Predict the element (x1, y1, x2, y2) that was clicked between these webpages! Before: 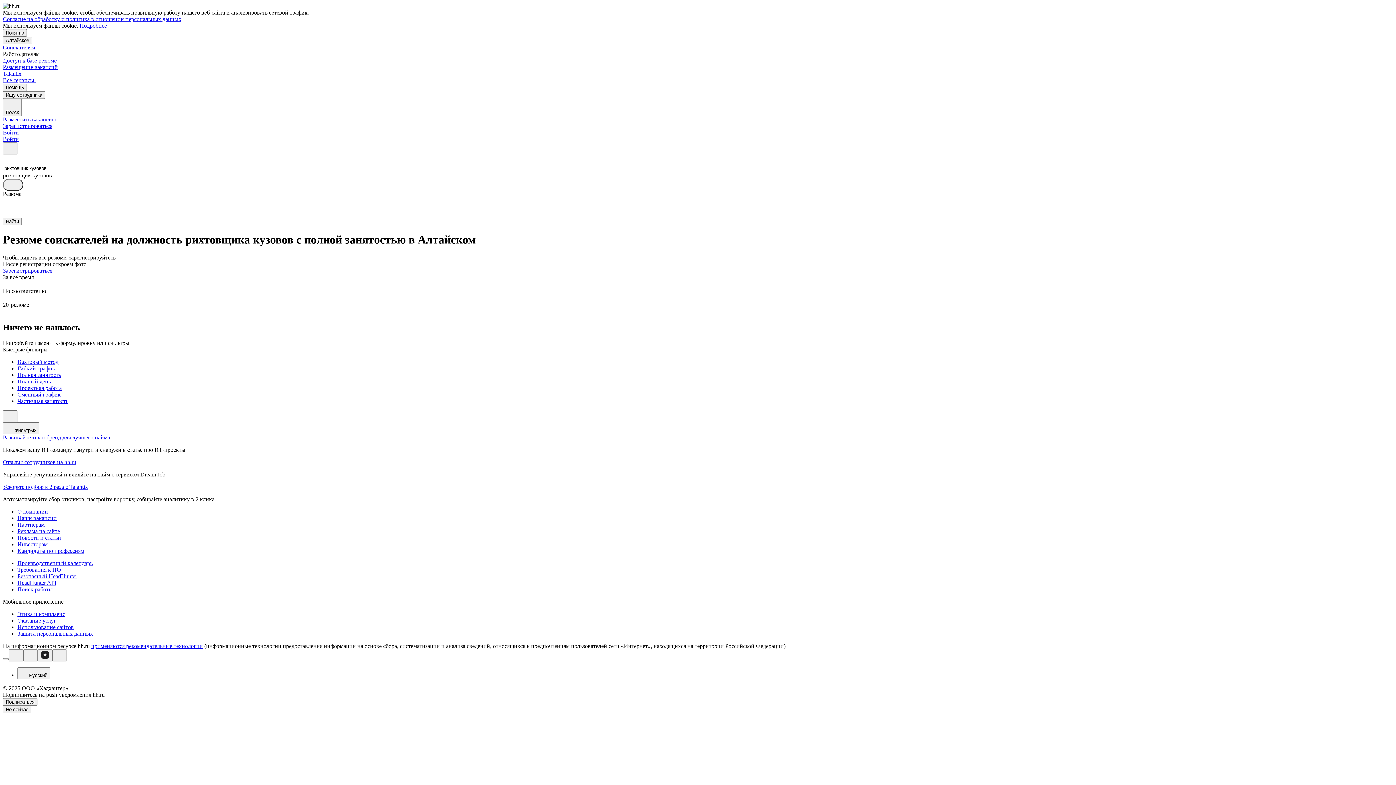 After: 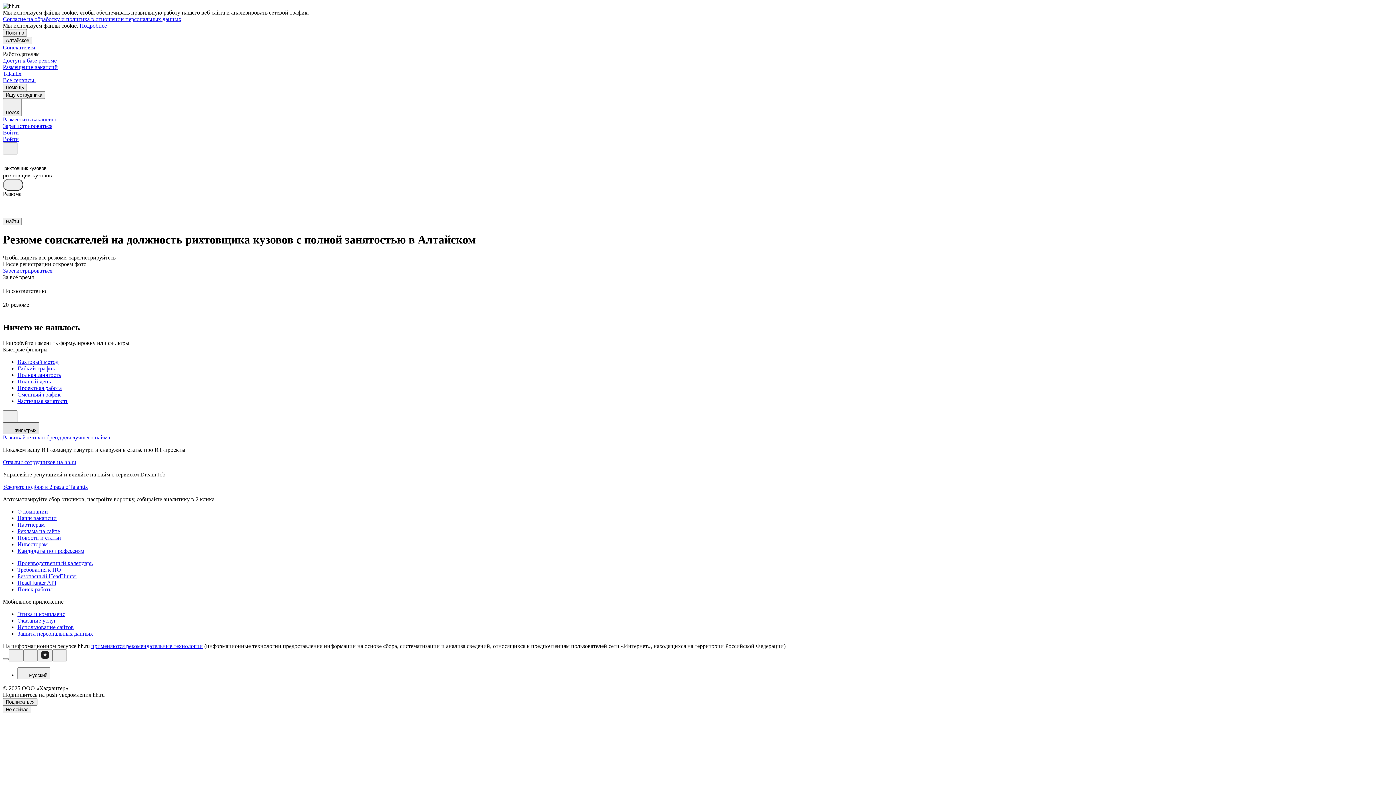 Action: label: Фильтры2 bbox: (2, 422, 39, 434)